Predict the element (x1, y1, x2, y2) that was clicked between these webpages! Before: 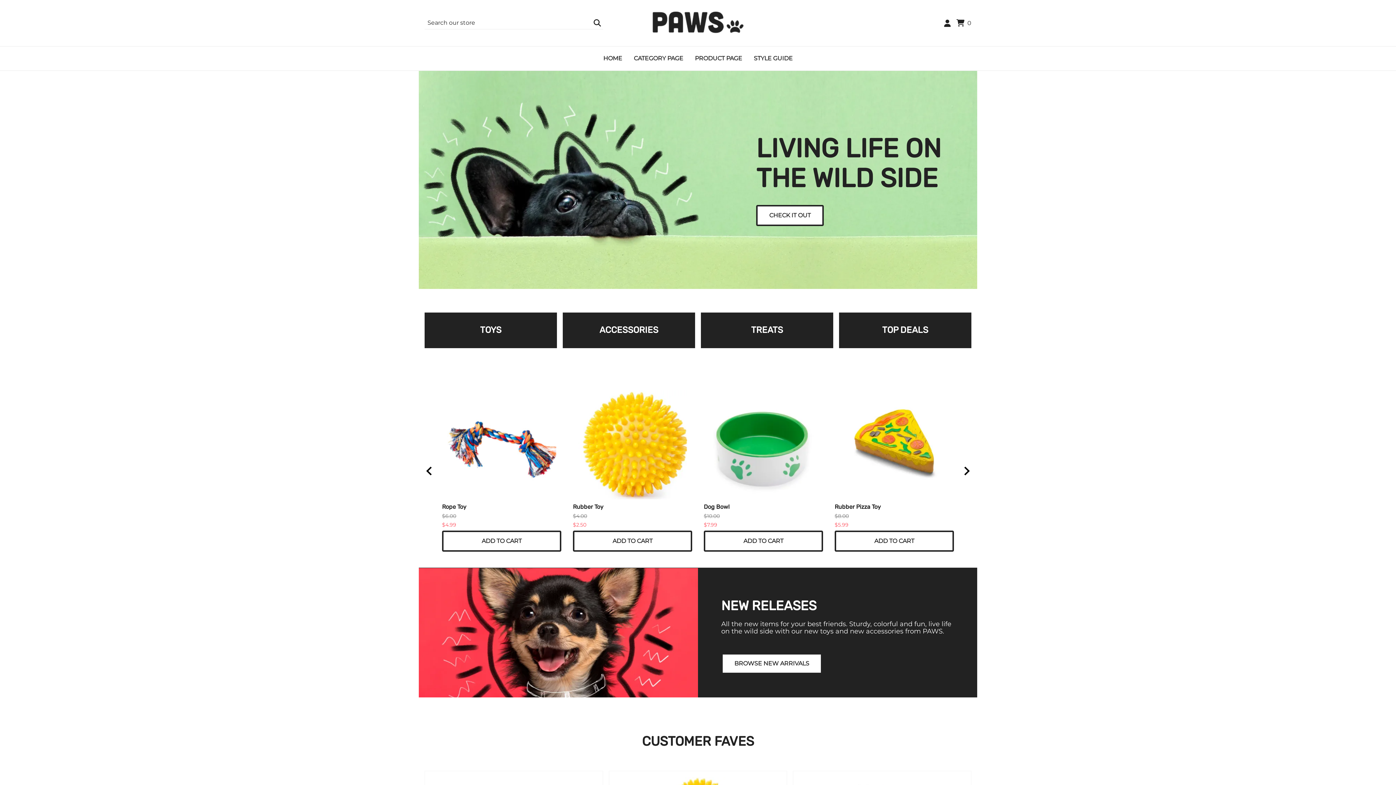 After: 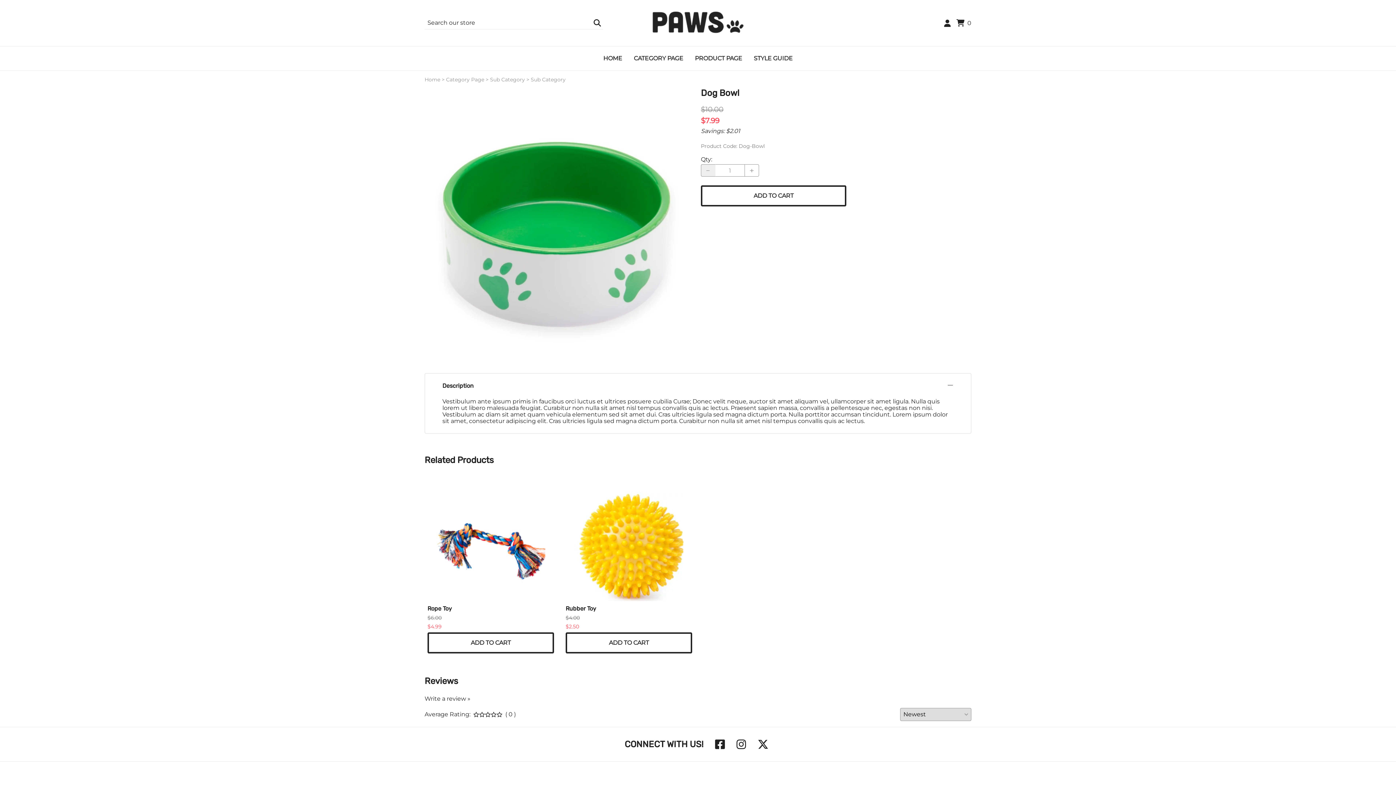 Action: bbox: (704, 380, 823, 499)